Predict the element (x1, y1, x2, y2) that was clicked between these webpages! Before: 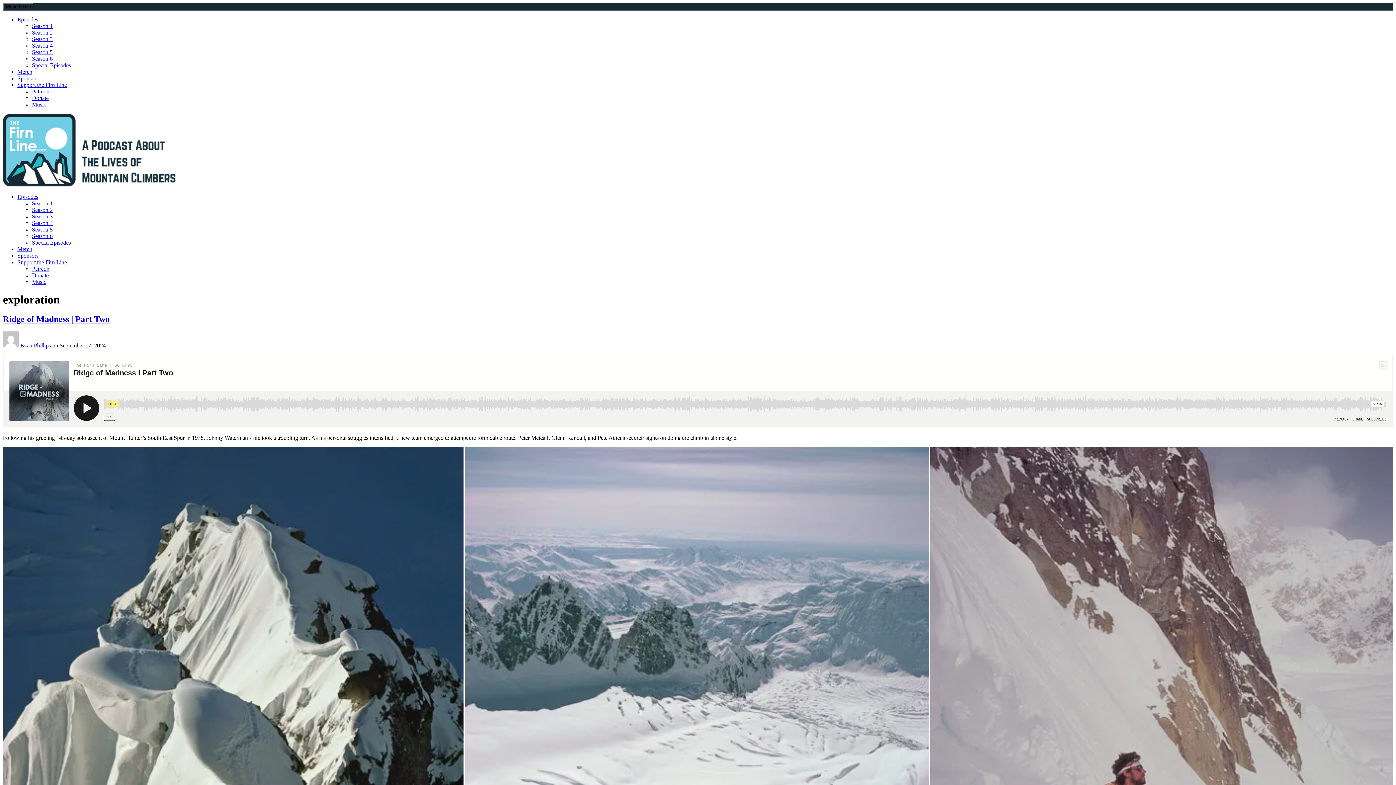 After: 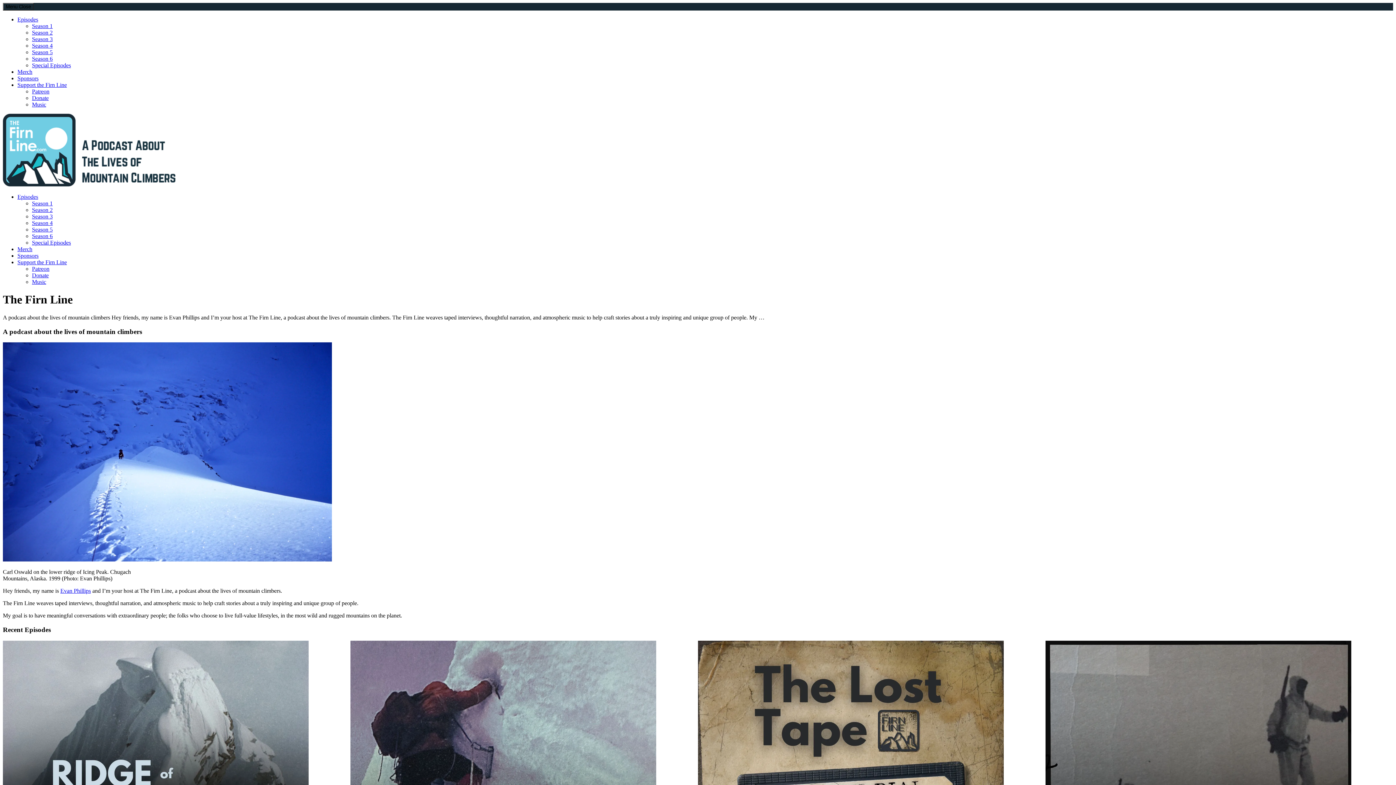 Action: label: Evan Phillips  bbox: (20, 342, 52, 348)